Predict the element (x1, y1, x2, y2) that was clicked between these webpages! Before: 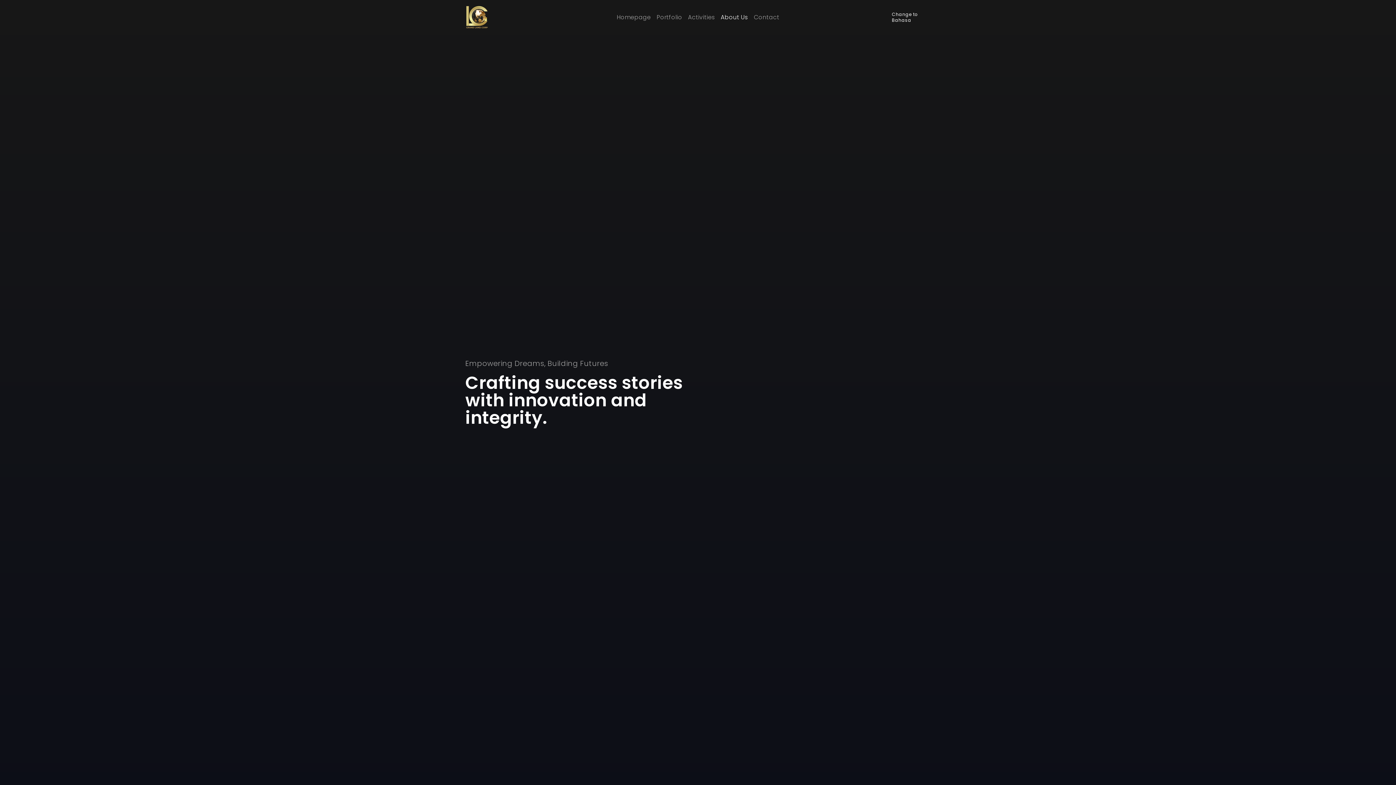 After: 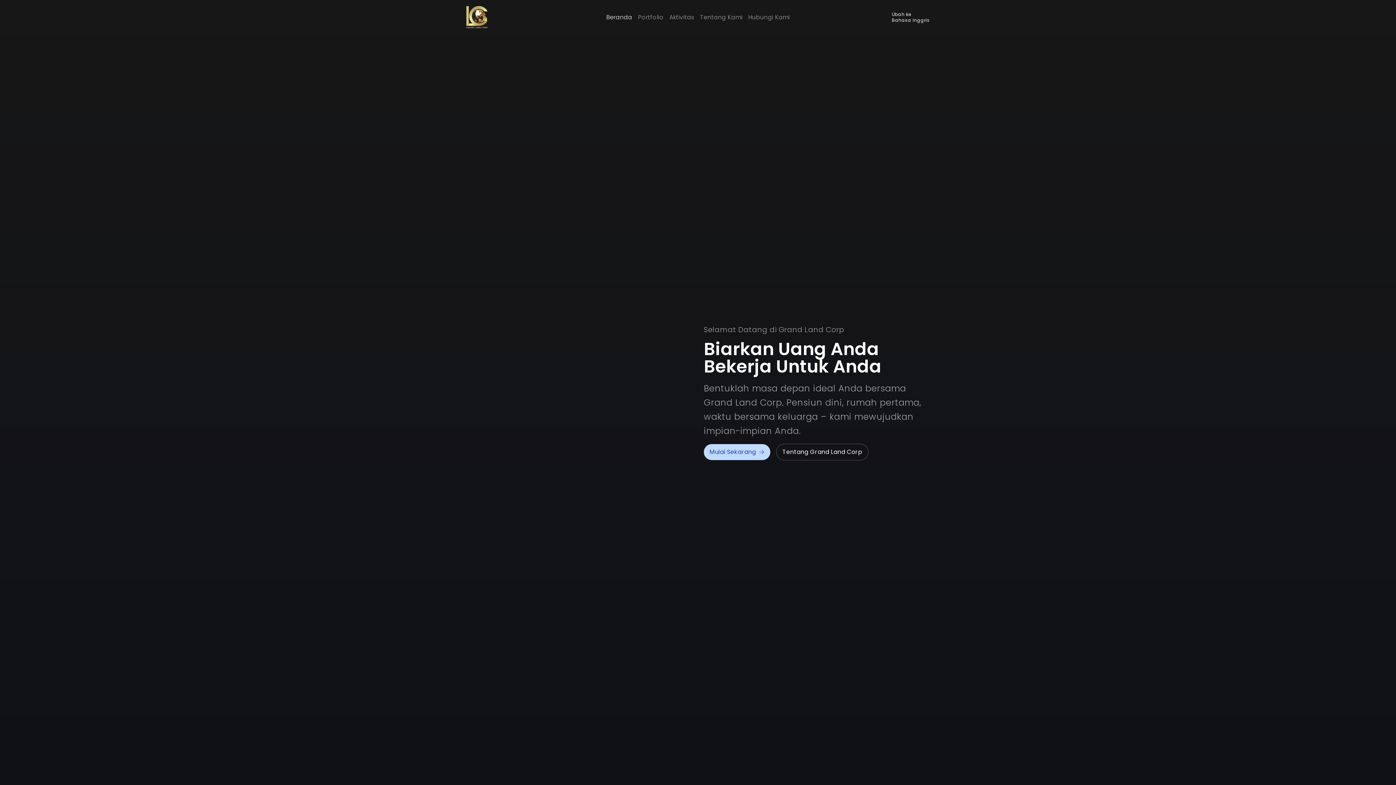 Action: bbox: (892, 11, 918, 23) label: Change to Bahasa